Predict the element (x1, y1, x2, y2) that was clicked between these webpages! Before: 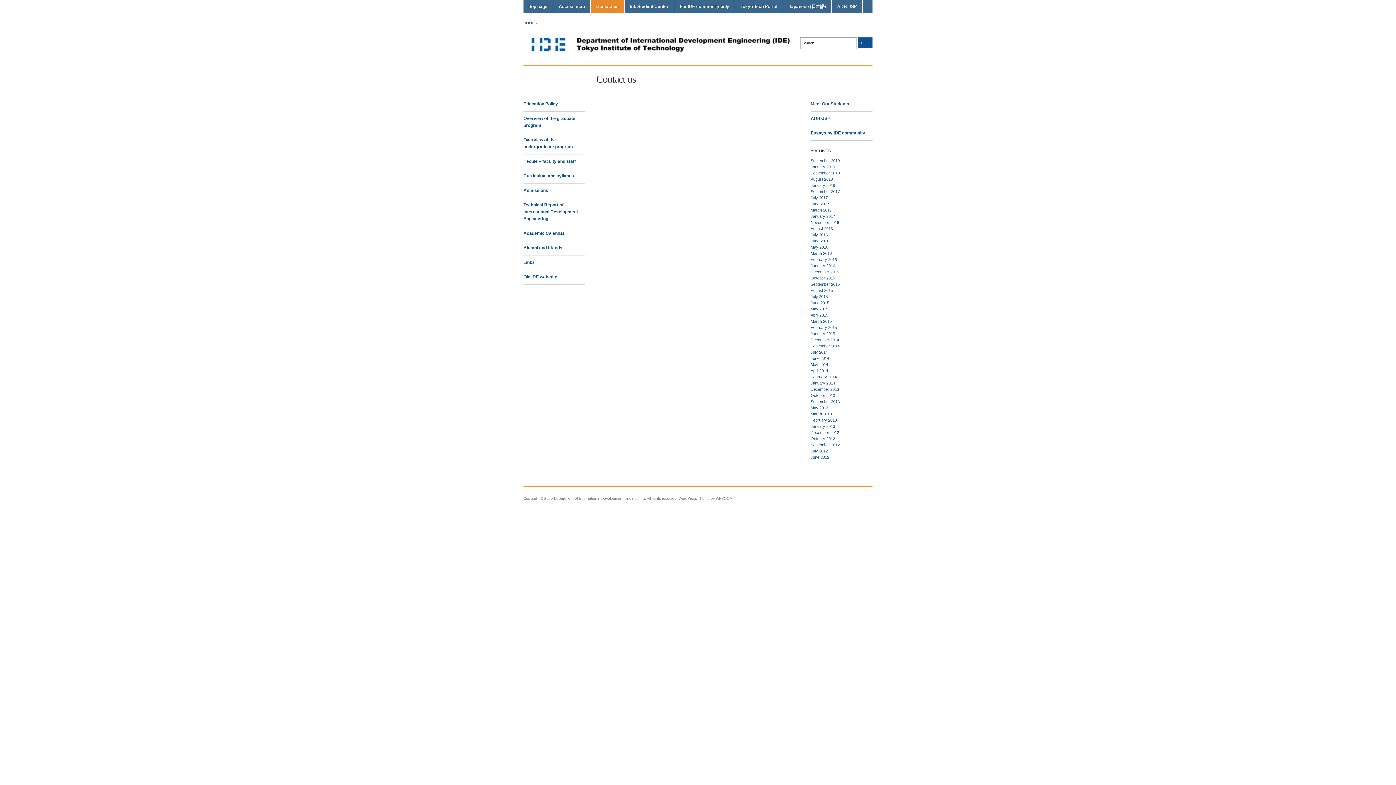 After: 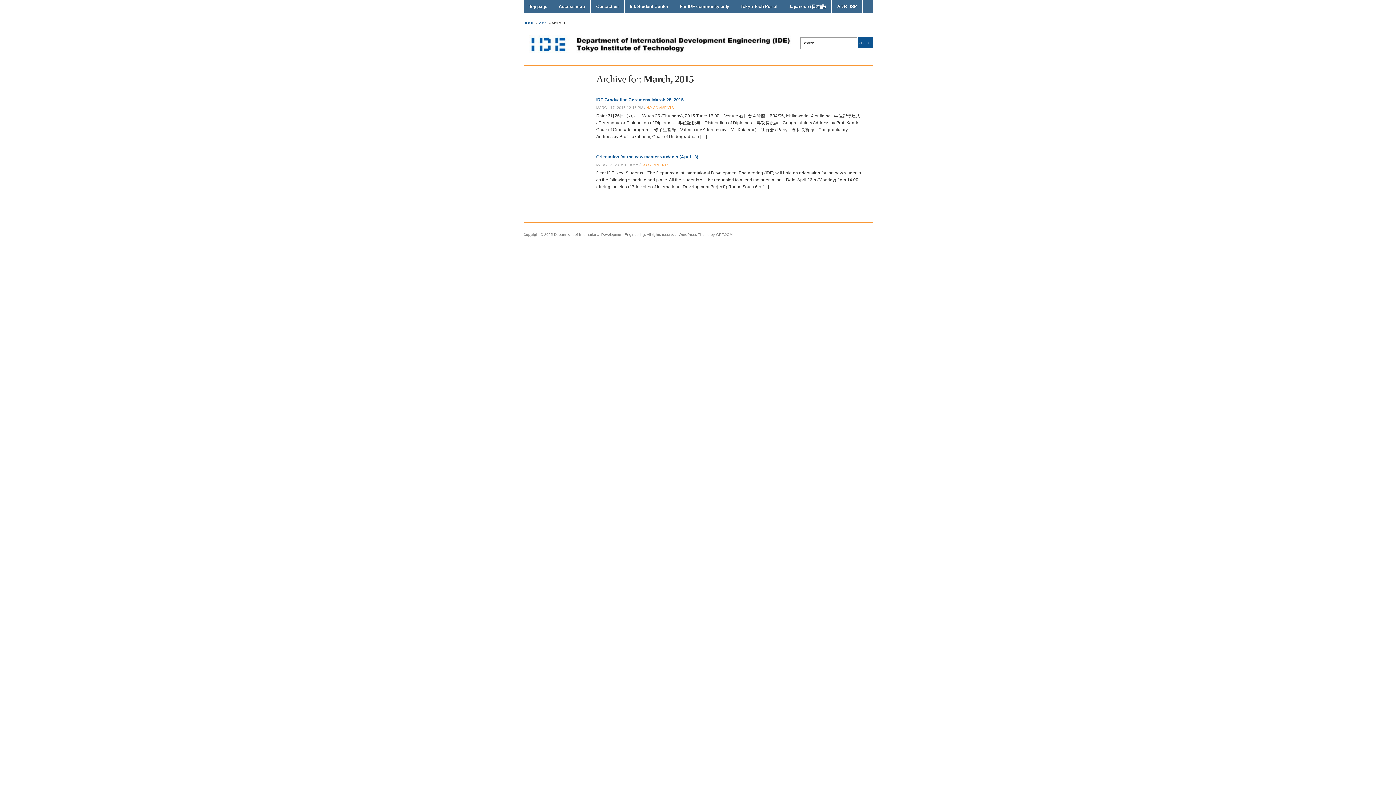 Action: label: March 2015 bbox: (810, 319, 832, 323)